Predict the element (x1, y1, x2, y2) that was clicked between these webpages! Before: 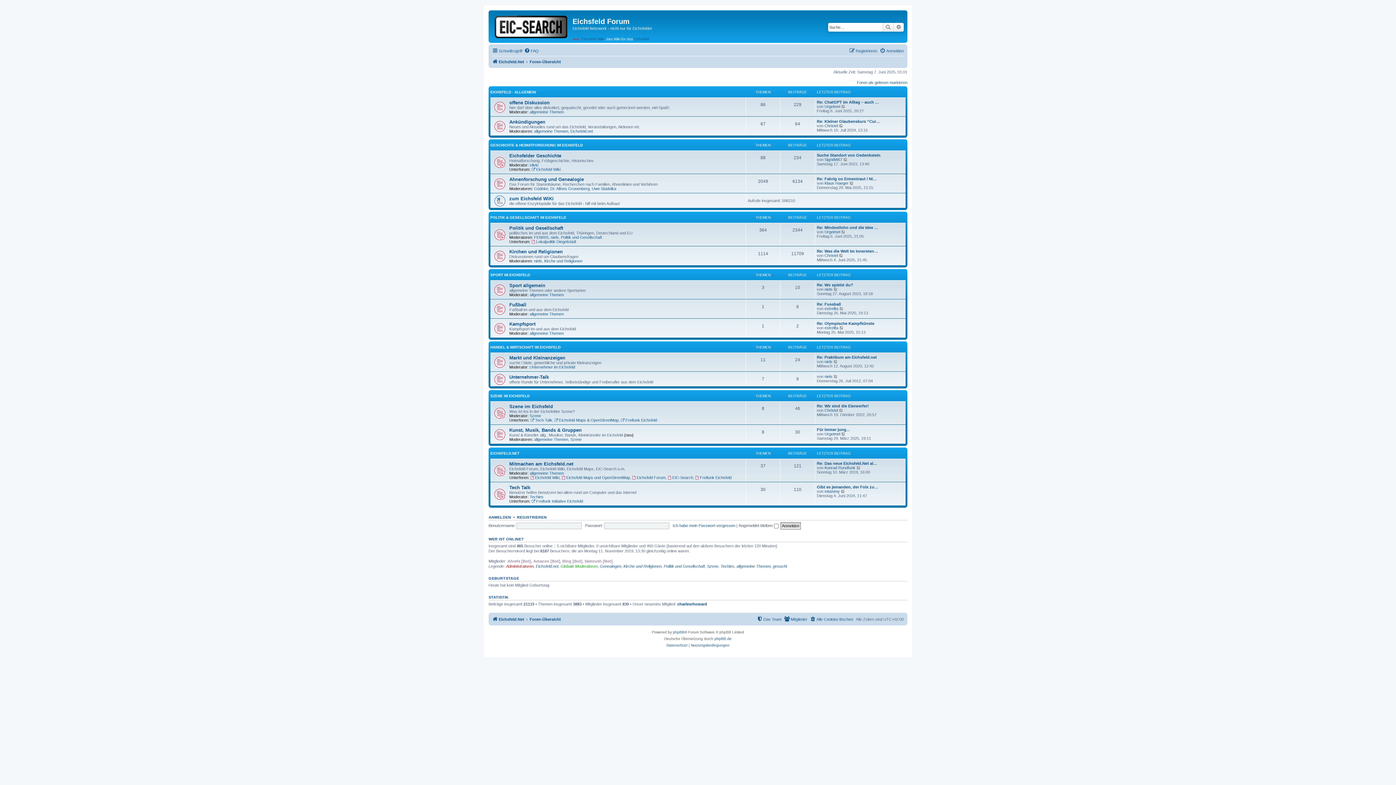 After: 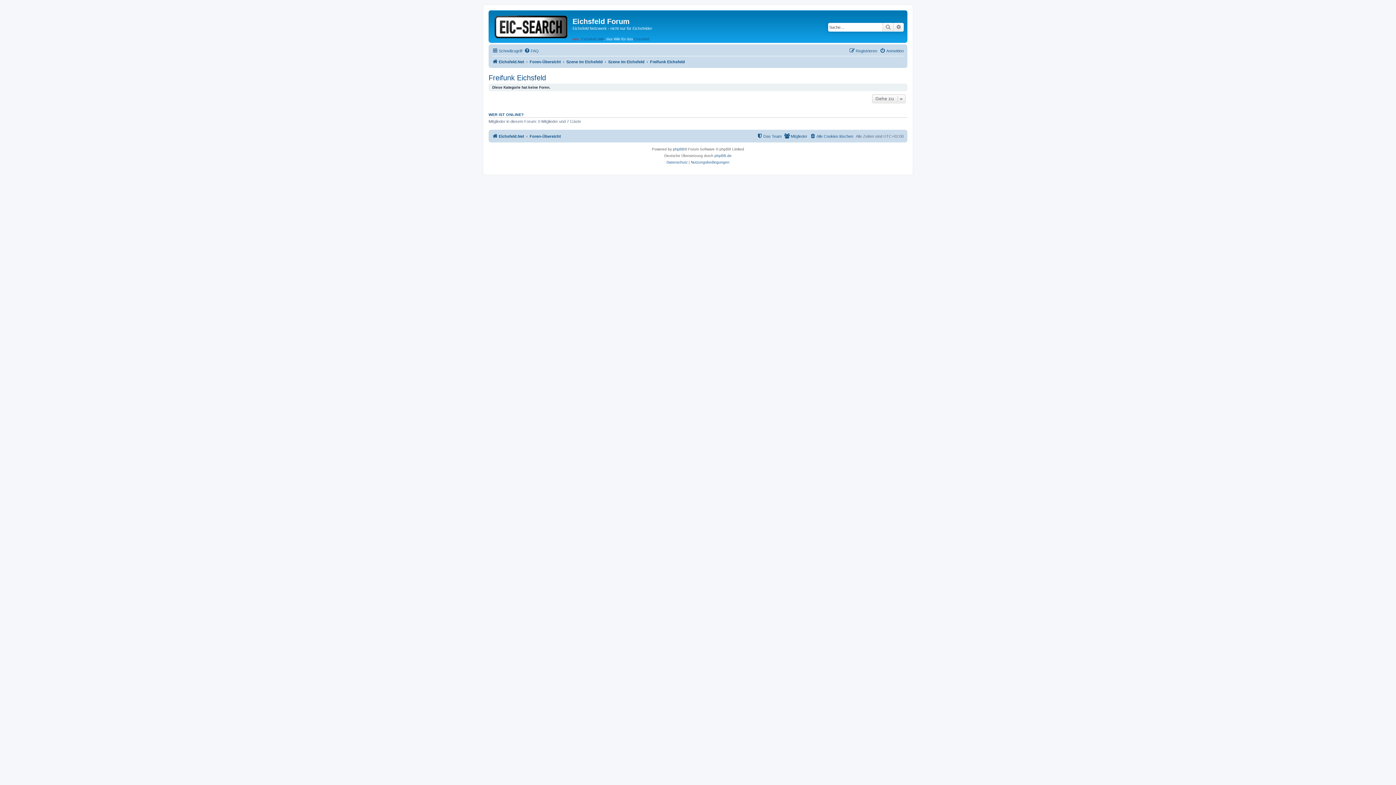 Action: bbox: (620, 418, 657, 422) label: Freifunk Eichsfeld